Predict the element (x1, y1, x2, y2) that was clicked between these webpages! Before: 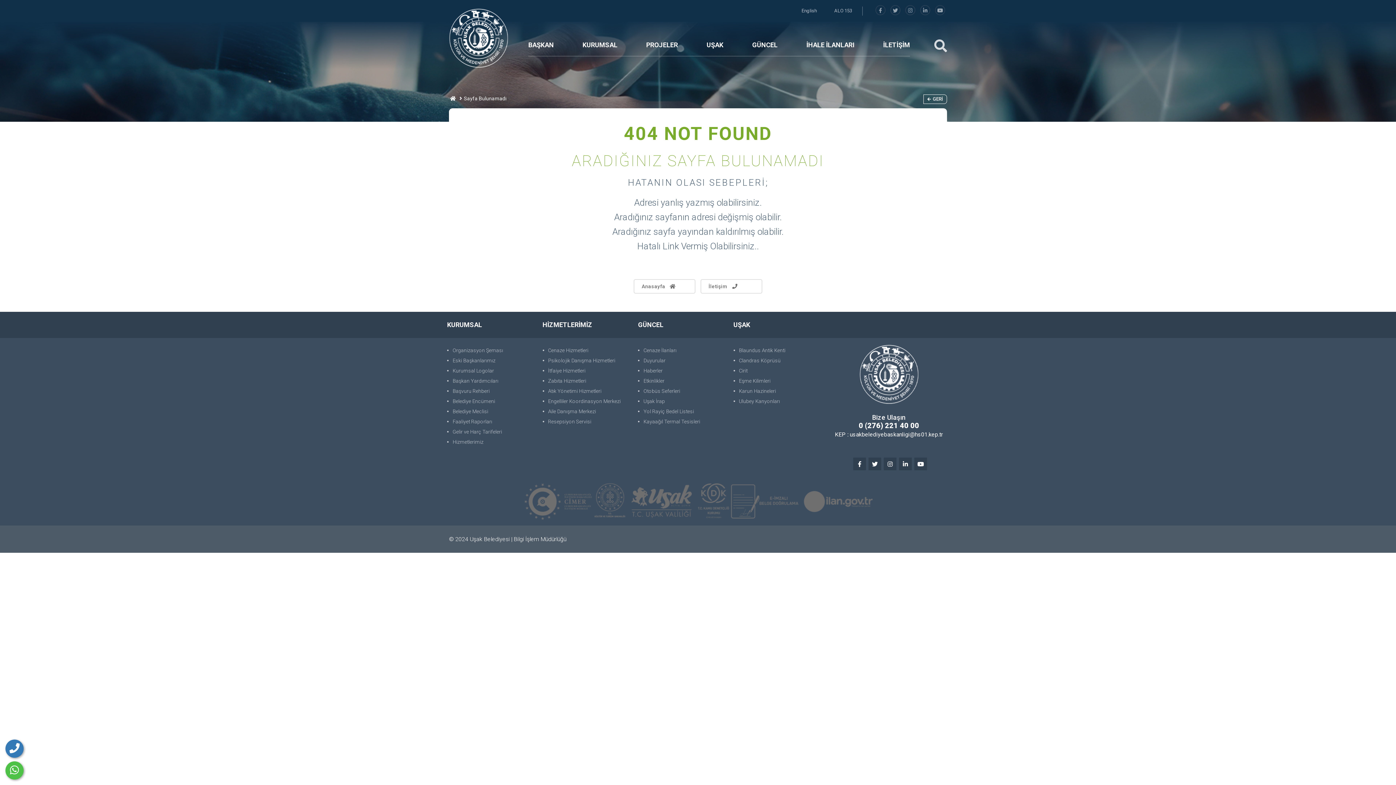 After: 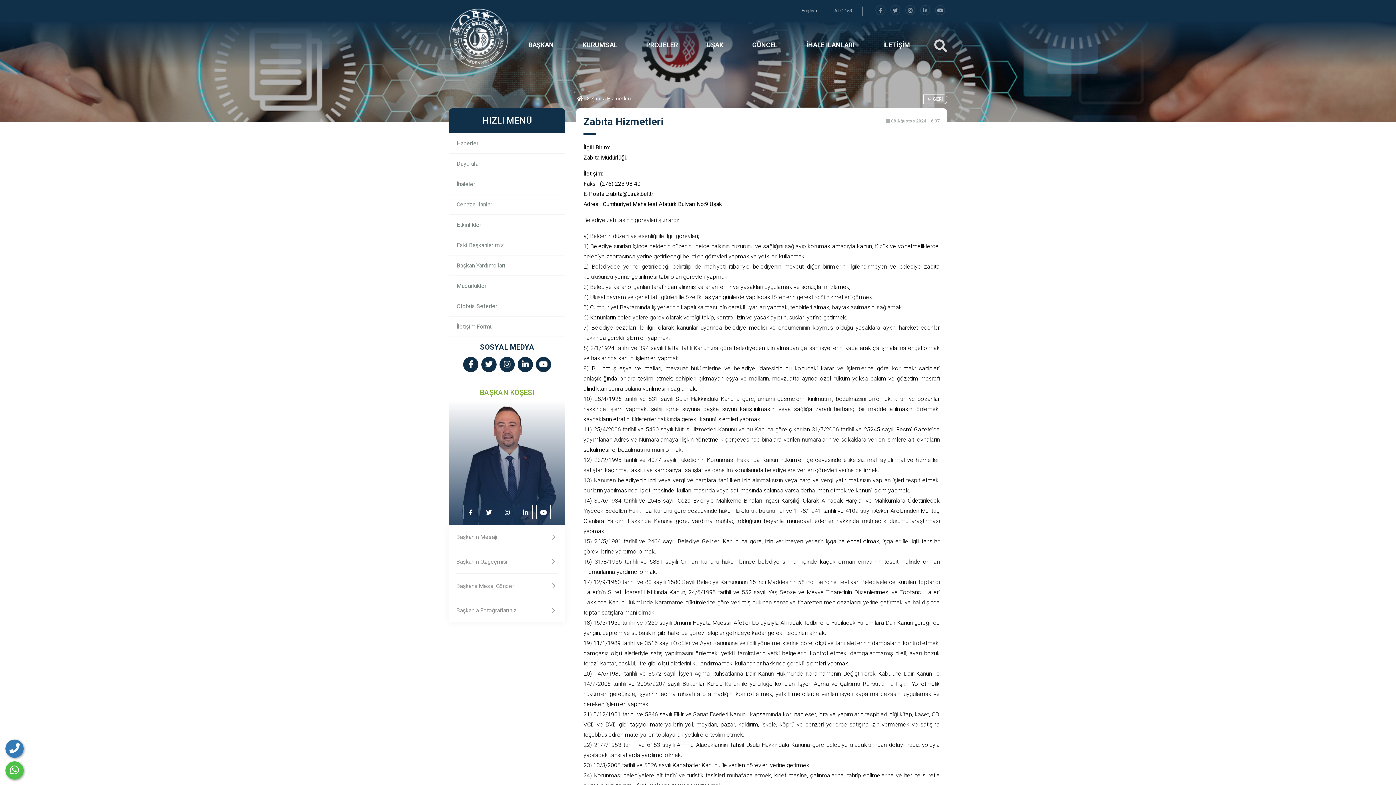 Action: bbox: (542, 376, 630, 386) label: Zabıta Hizmetleri